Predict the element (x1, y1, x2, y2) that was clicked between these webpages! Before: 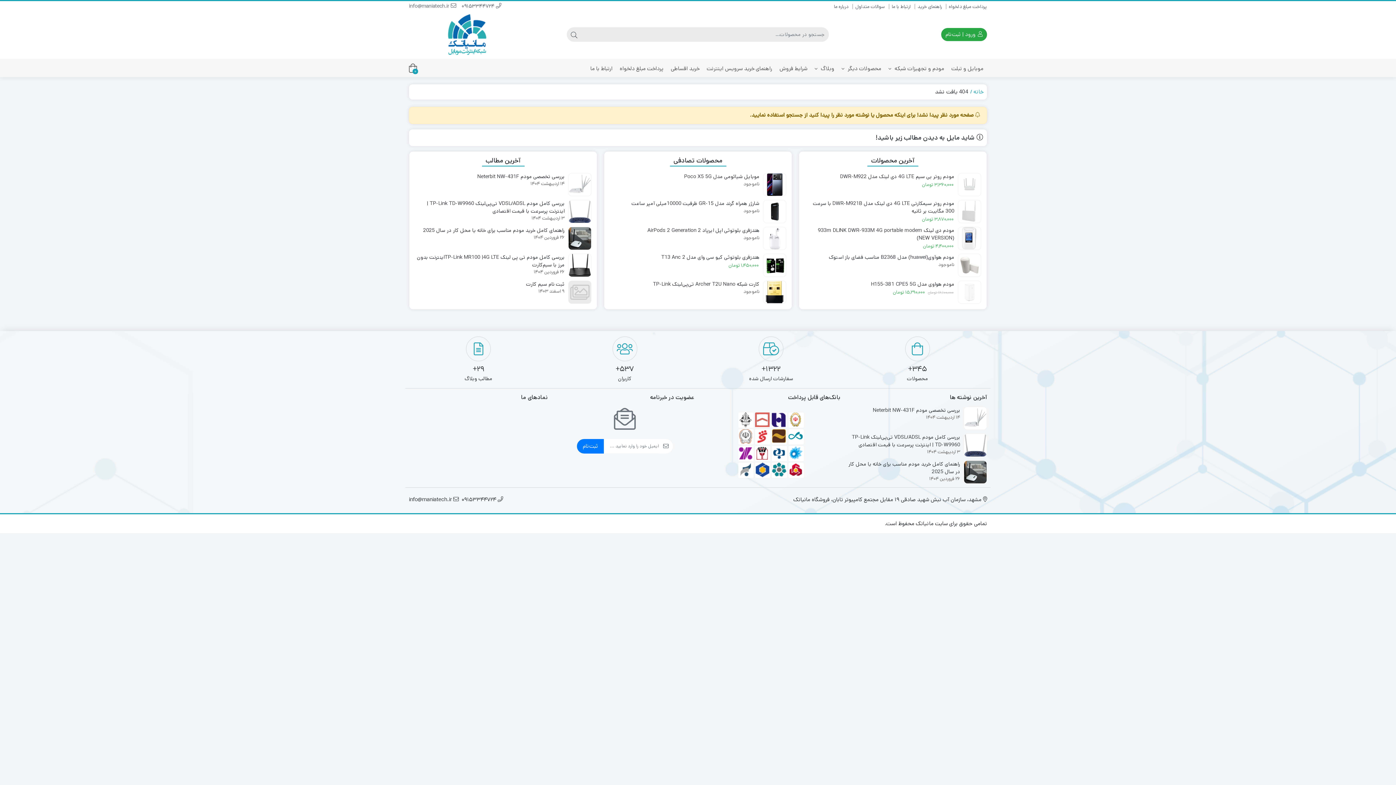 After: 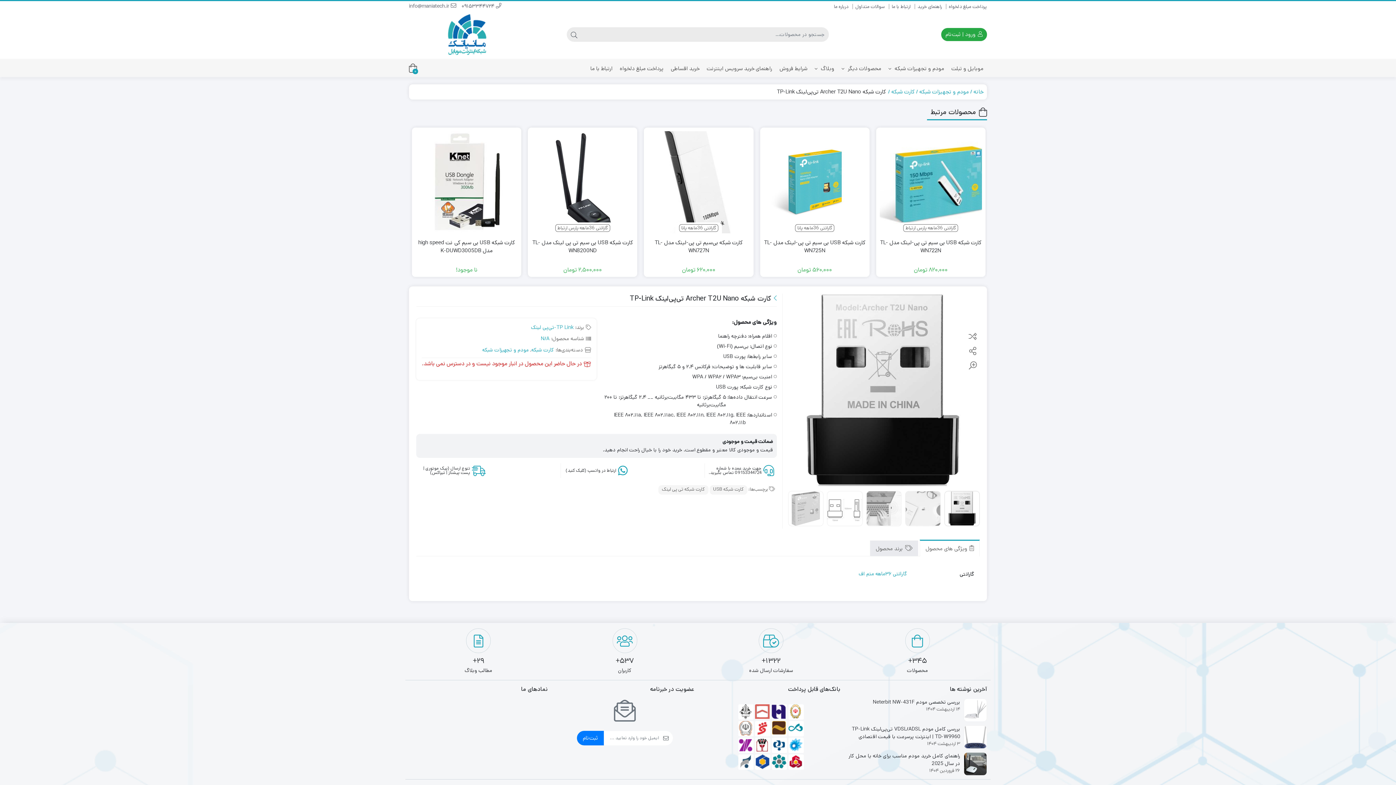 Action: bbox: (609, 280, 786, 295) label: کارت شبکه Archer T2U Nano تی‌پی‌لینک TP-Link
ناموجود